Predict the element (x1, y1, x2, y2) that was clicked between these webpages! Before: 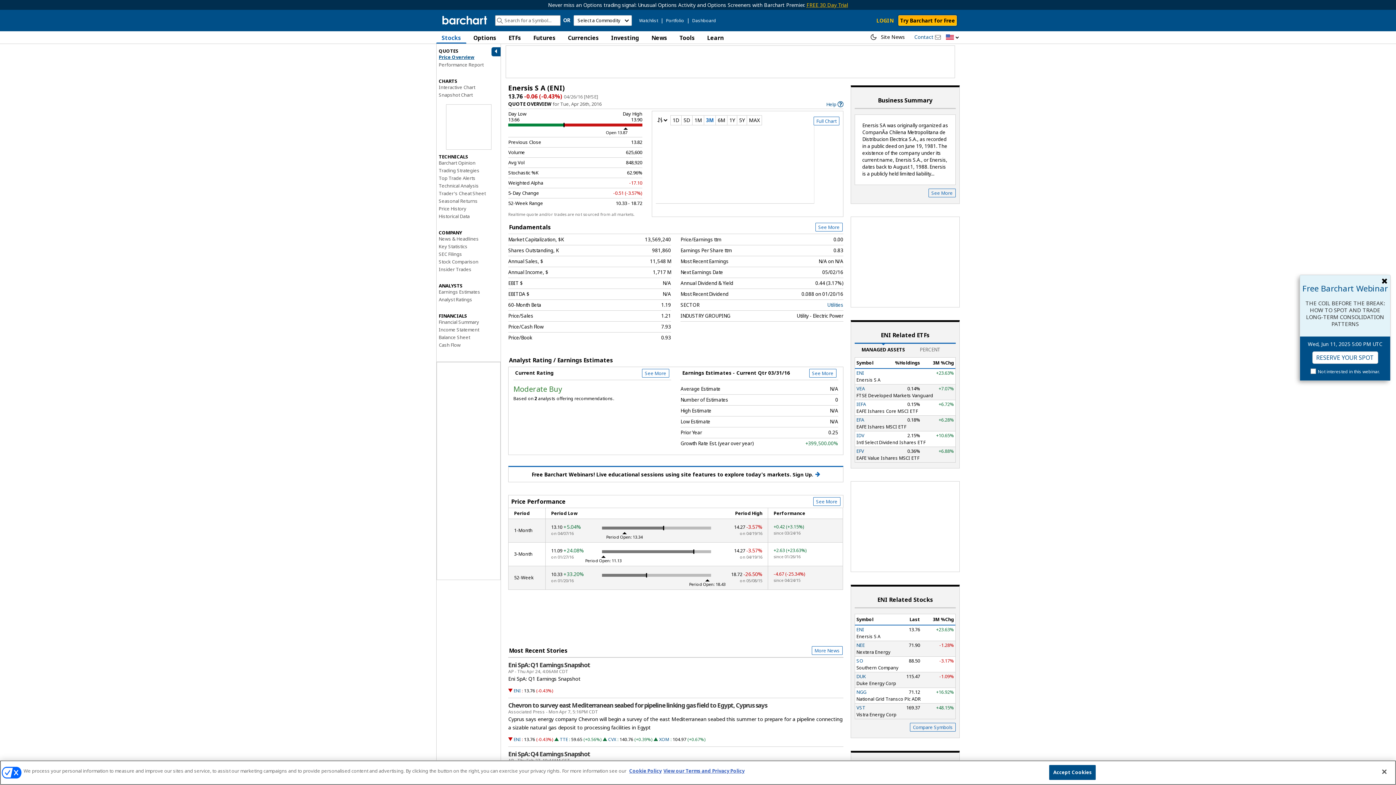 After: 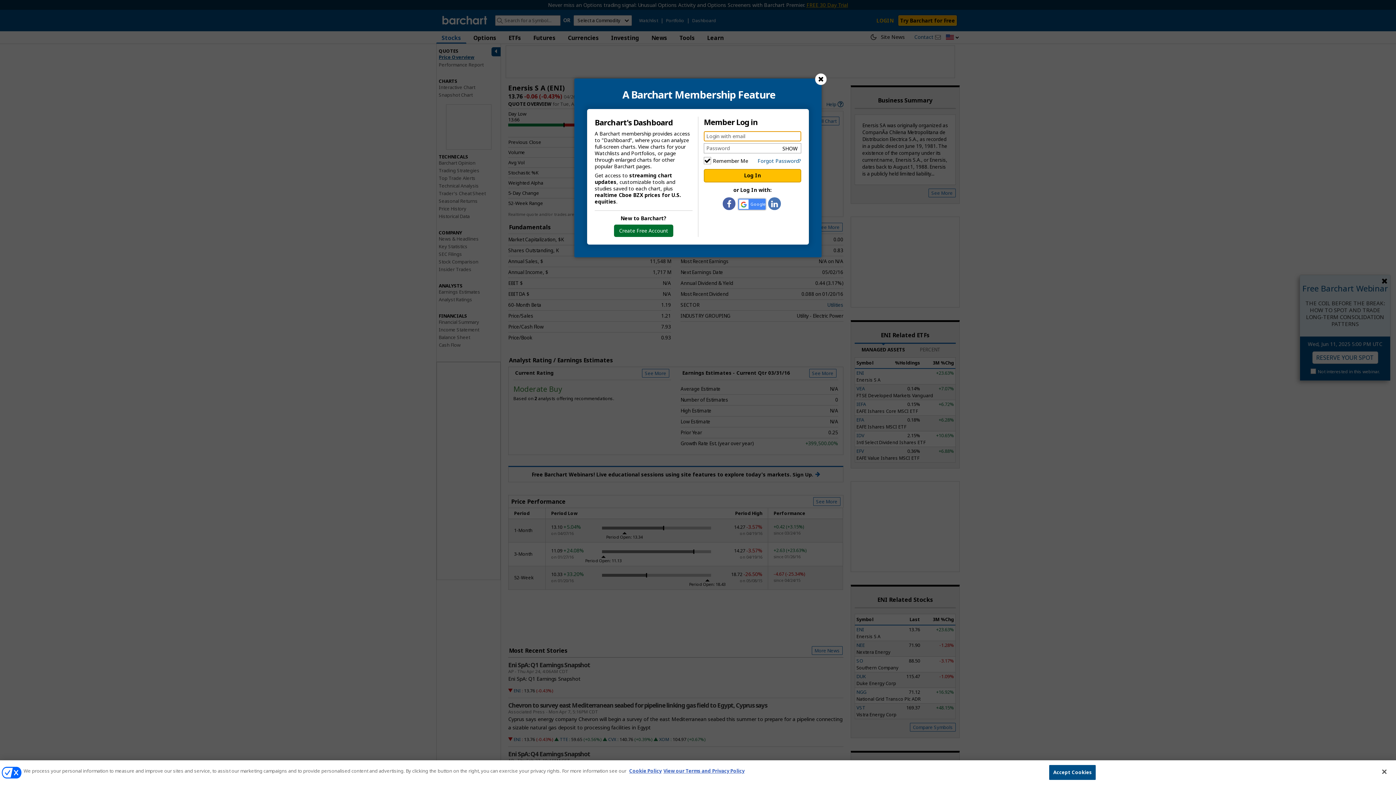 Action: bbox: (691, 17, 717, 23) label: Dashboard